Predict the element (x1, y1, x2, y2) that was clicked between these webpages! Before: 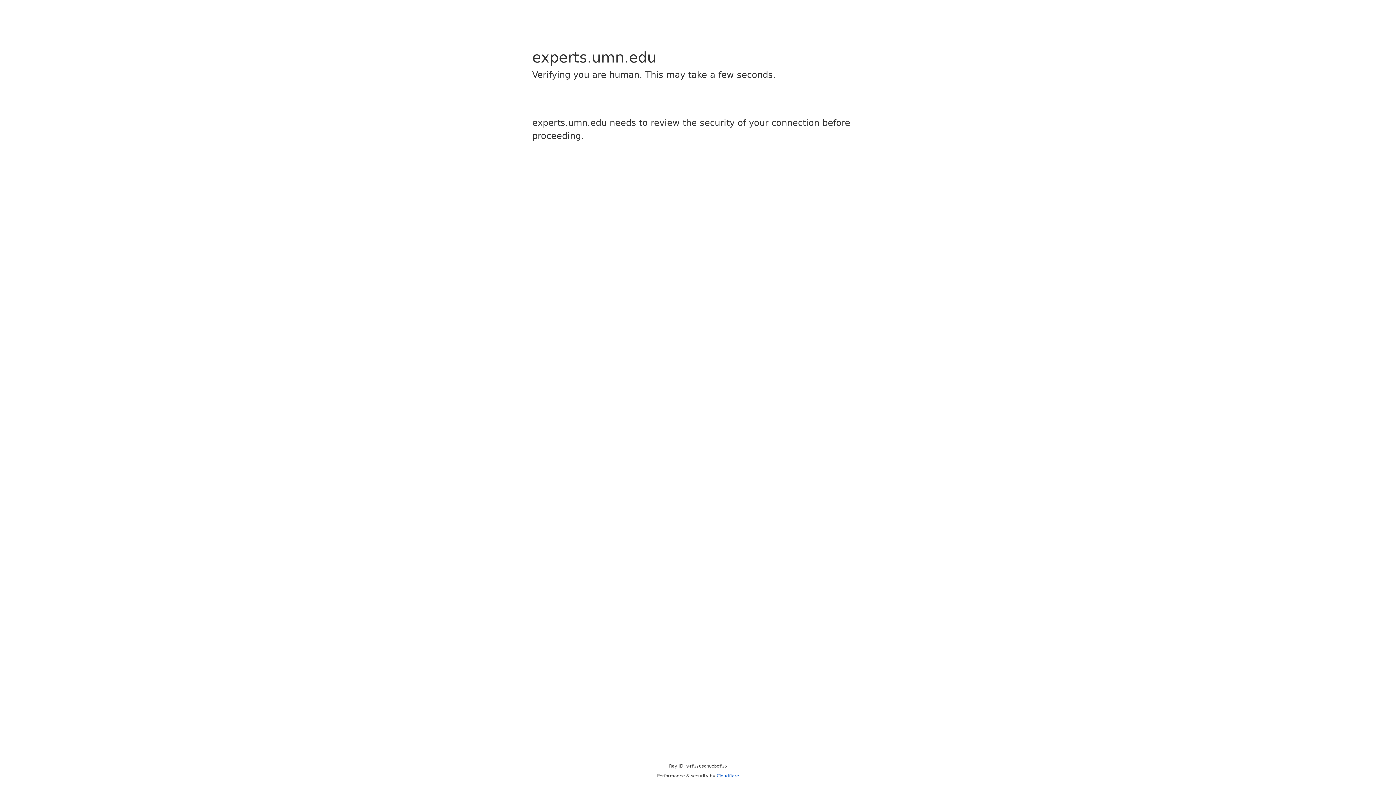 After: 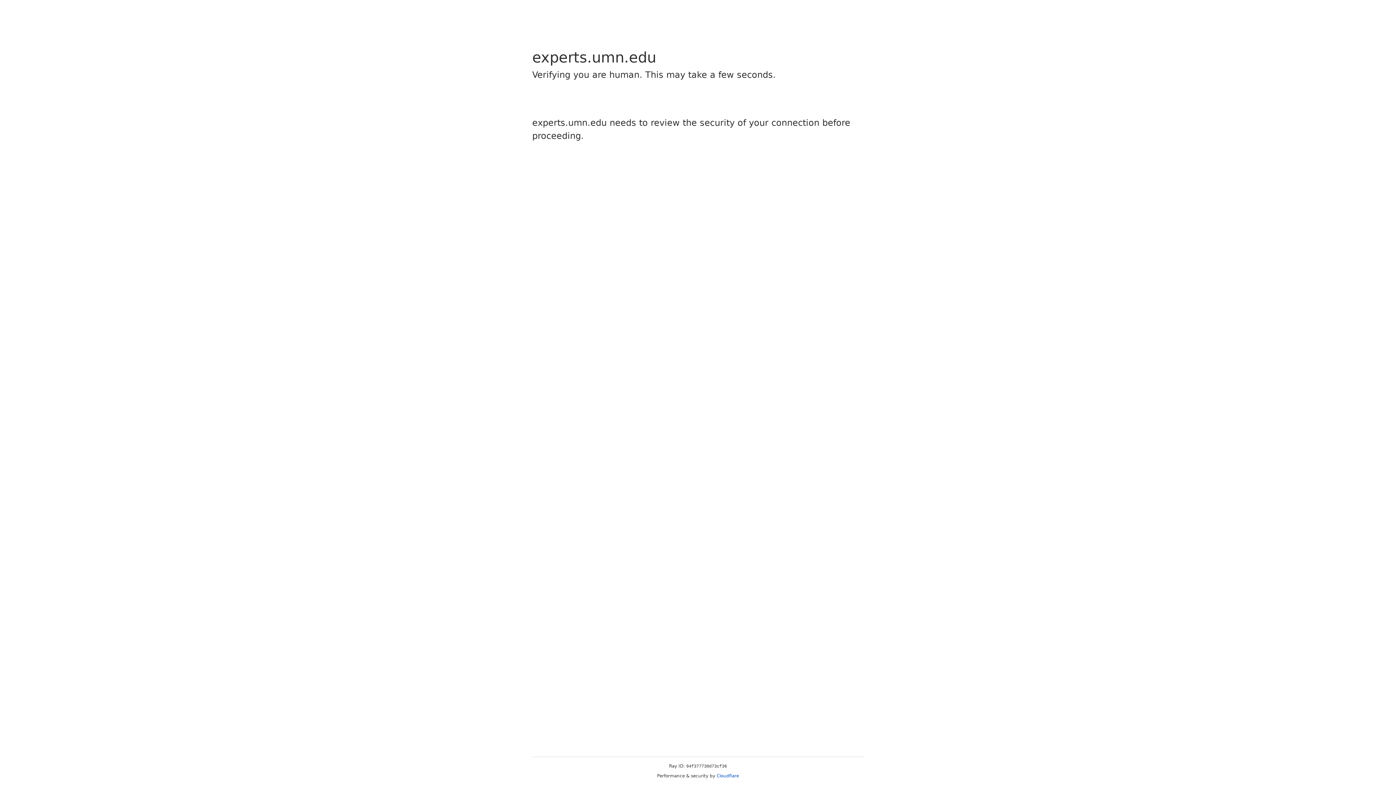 Action: bbox: (716, 773, 739, 778) label: Cloudflare